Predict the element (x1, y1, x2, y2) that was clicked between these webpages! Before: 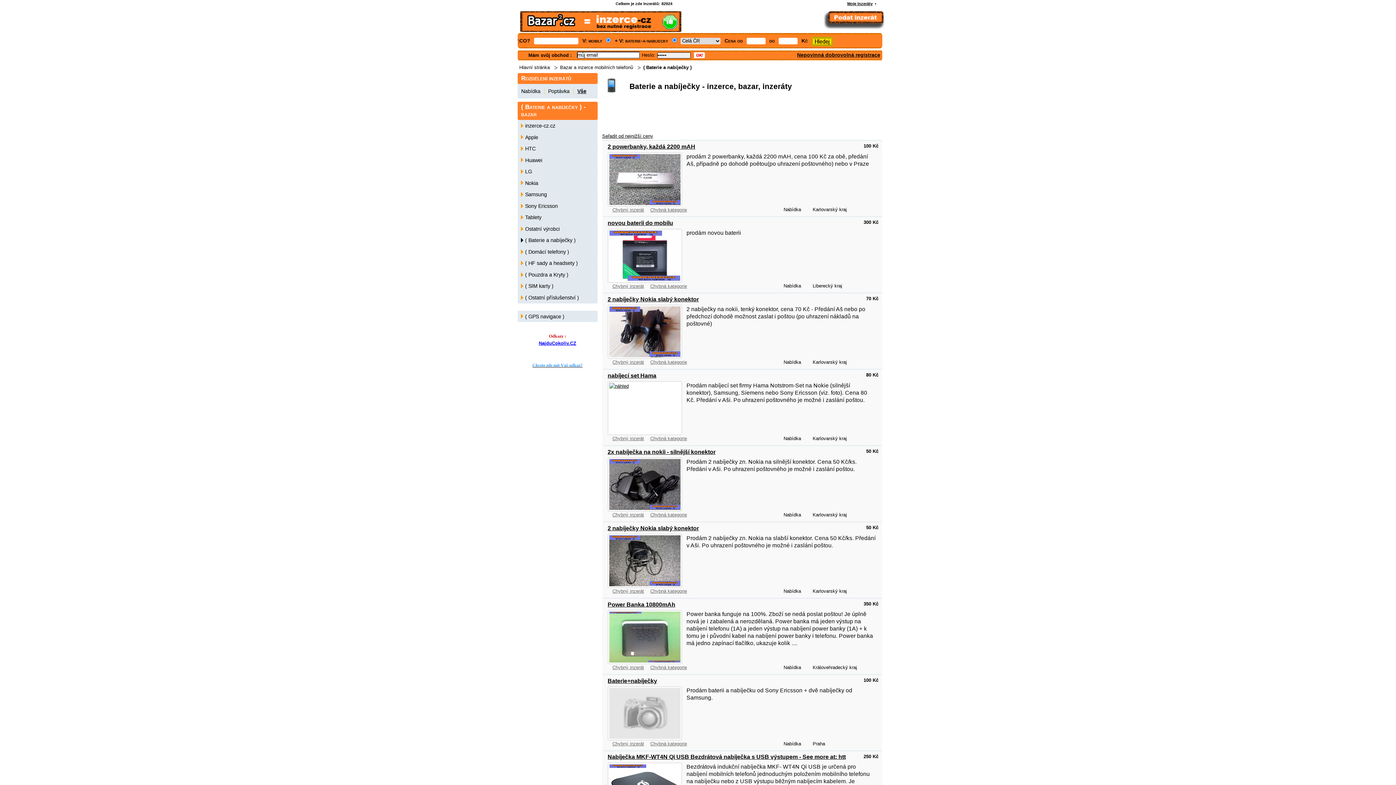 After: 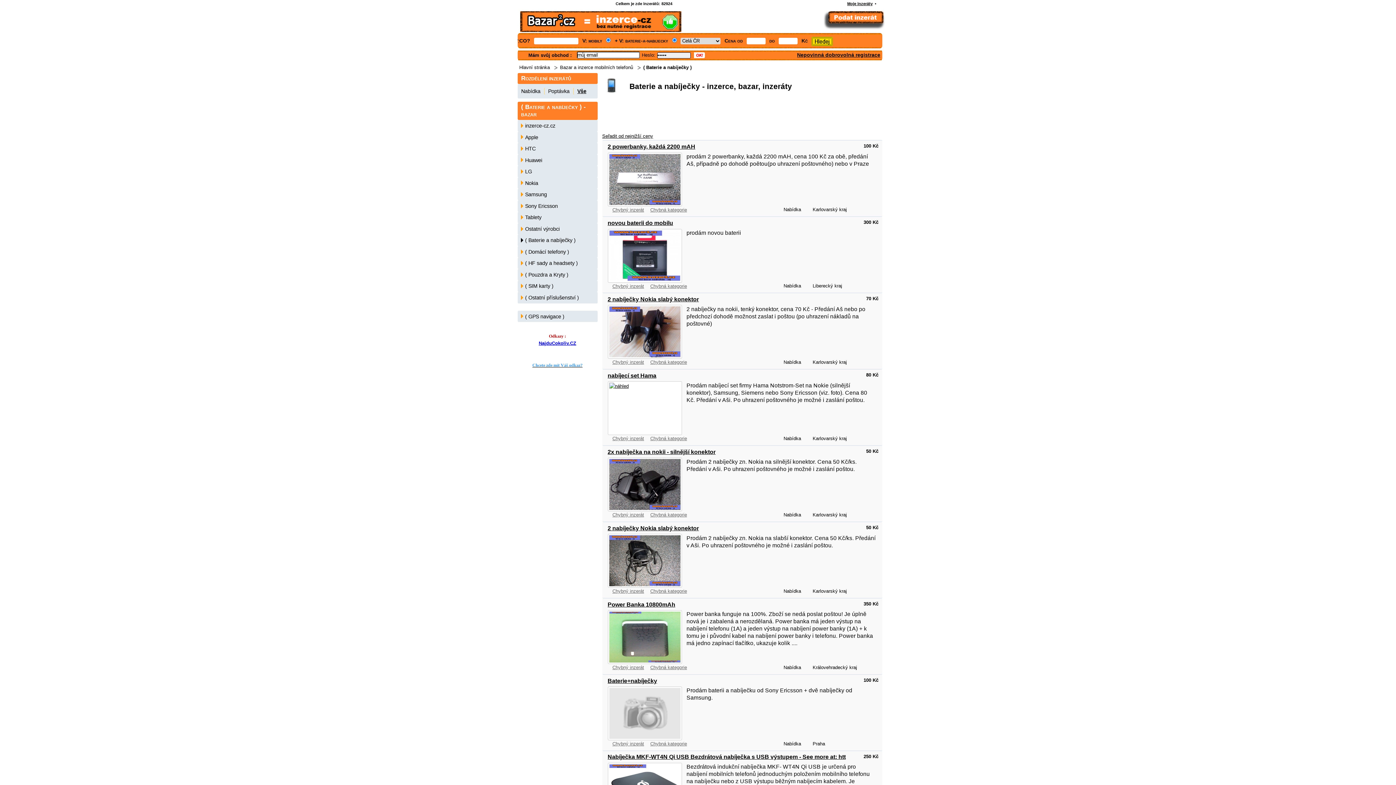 Action: bbox: (607, 534, 682, 588)